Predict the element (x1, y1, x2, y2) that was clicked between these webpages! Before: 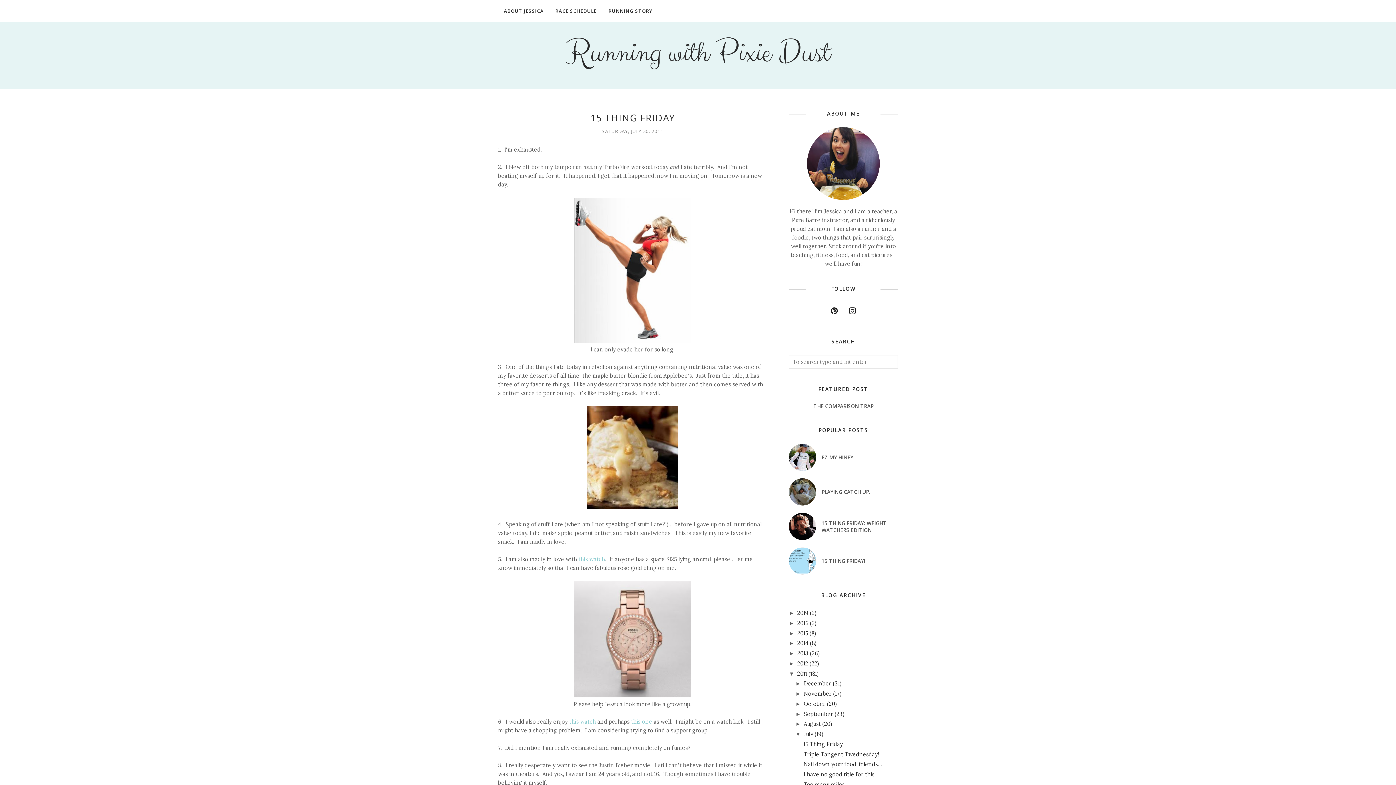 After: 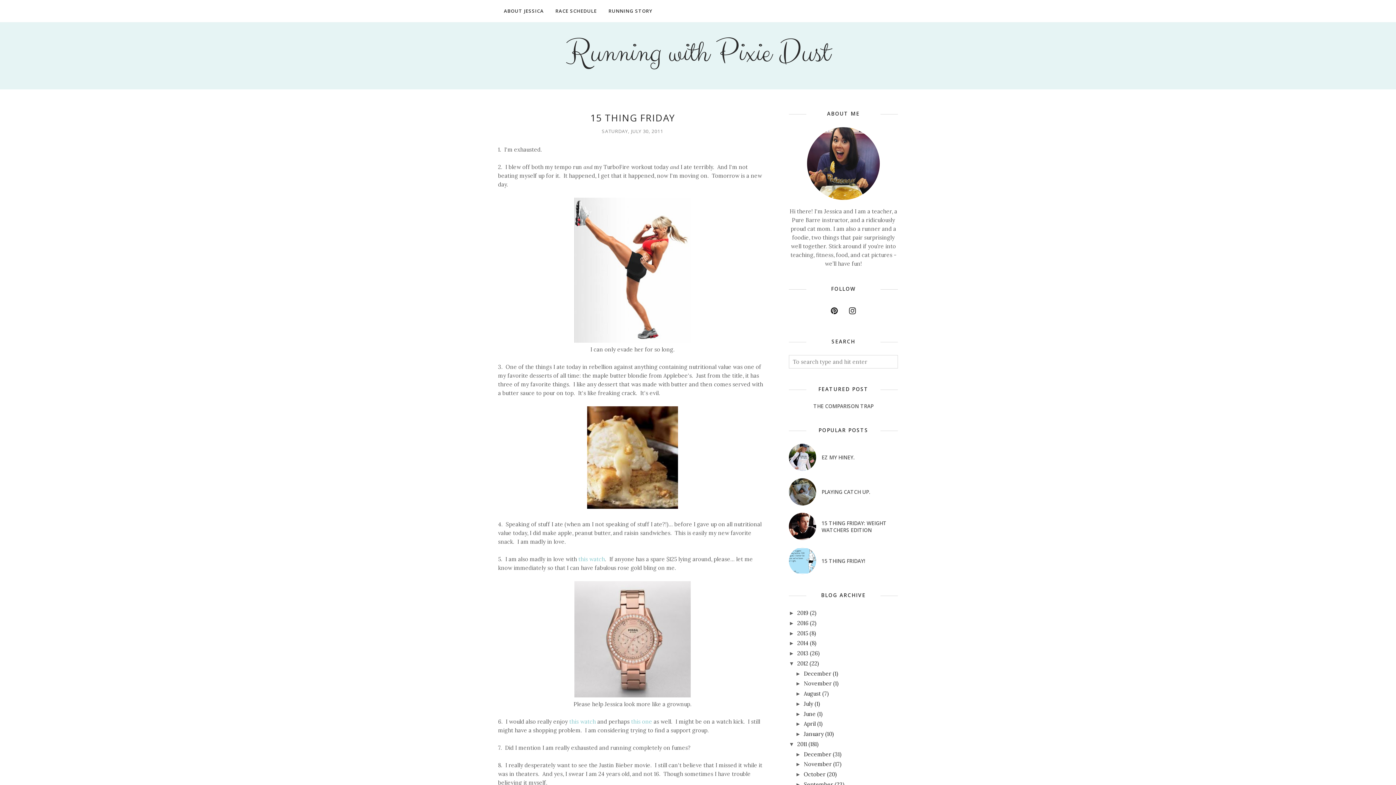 Action: label: ►   bbox: (789, 660, 797, 666)